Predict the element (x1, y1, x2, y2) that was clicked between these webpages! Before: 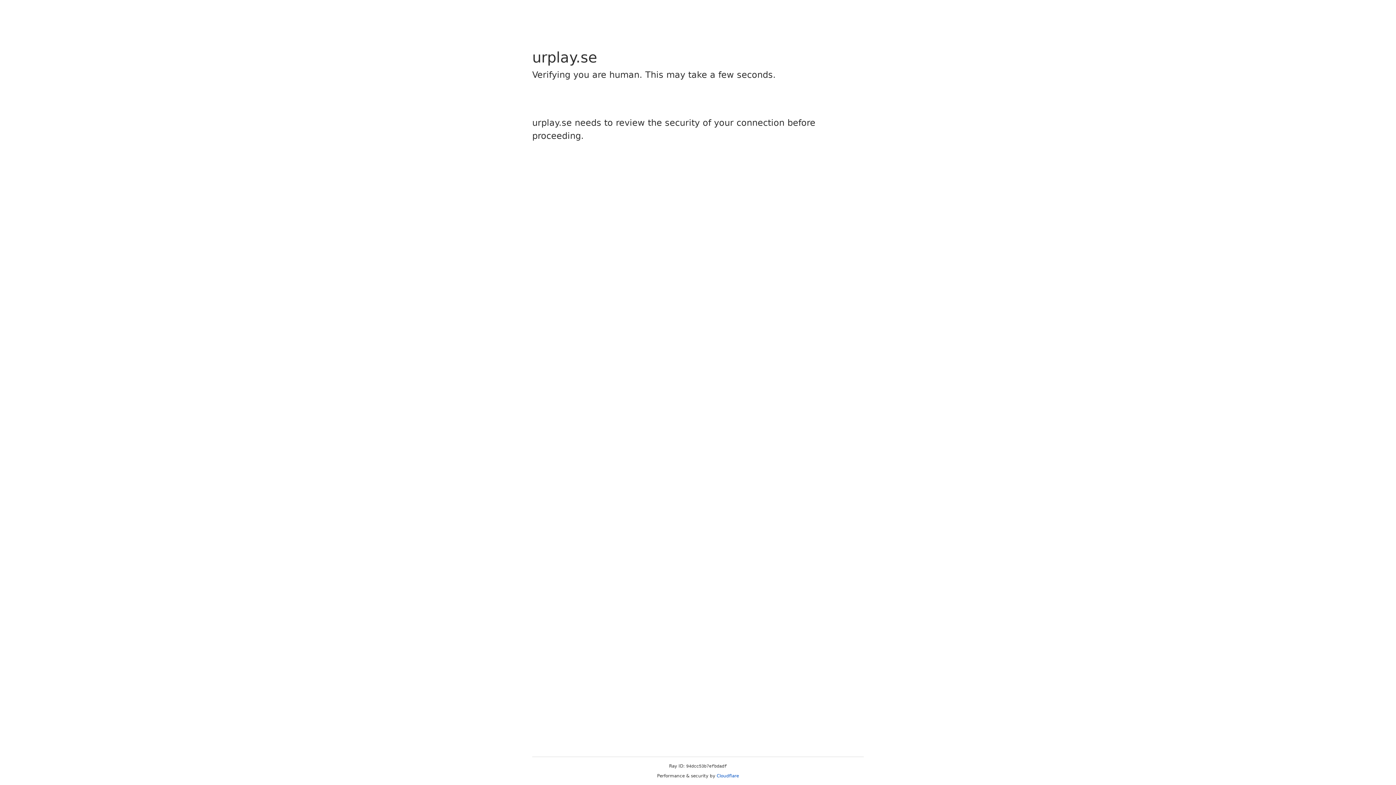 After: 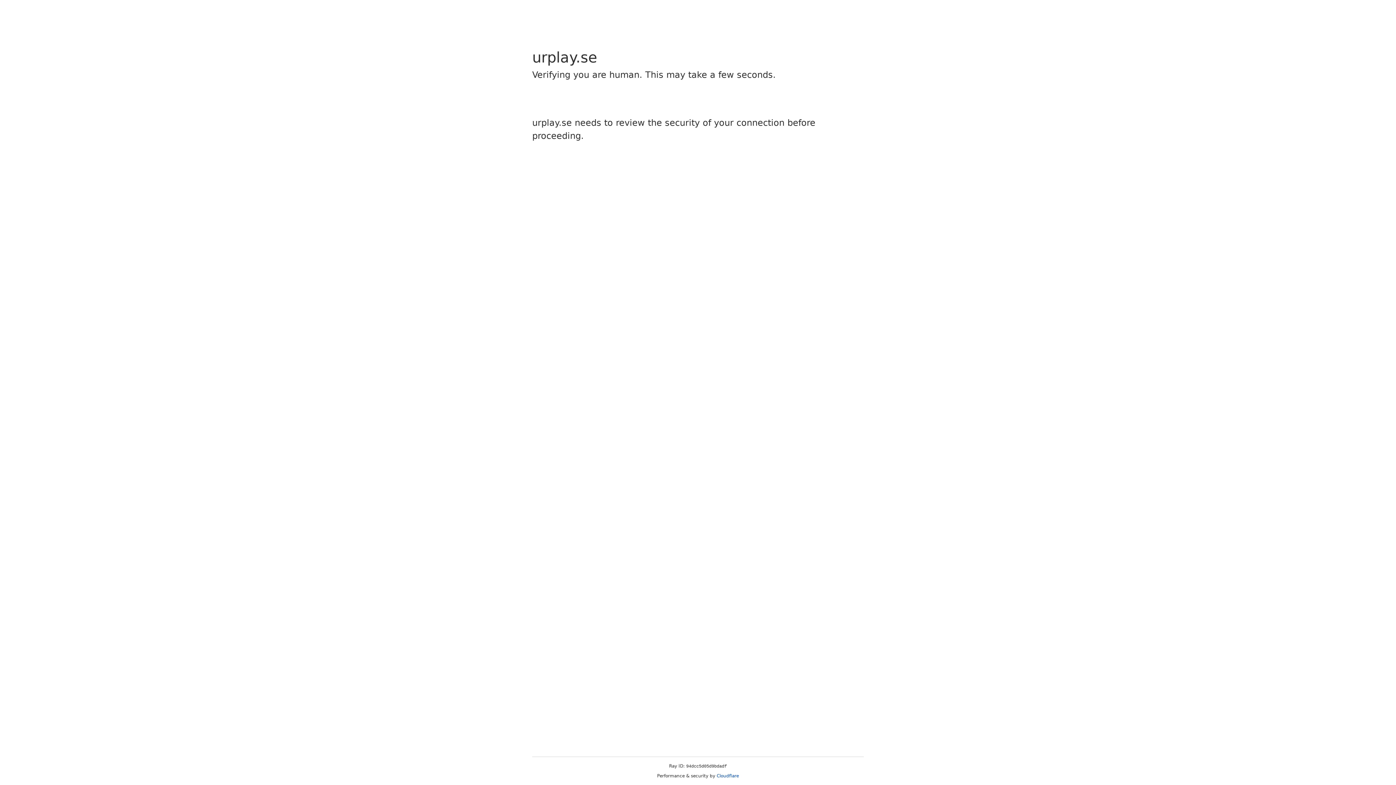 Action: bbox: (716, 773, 739, 778) label: Cloudflare